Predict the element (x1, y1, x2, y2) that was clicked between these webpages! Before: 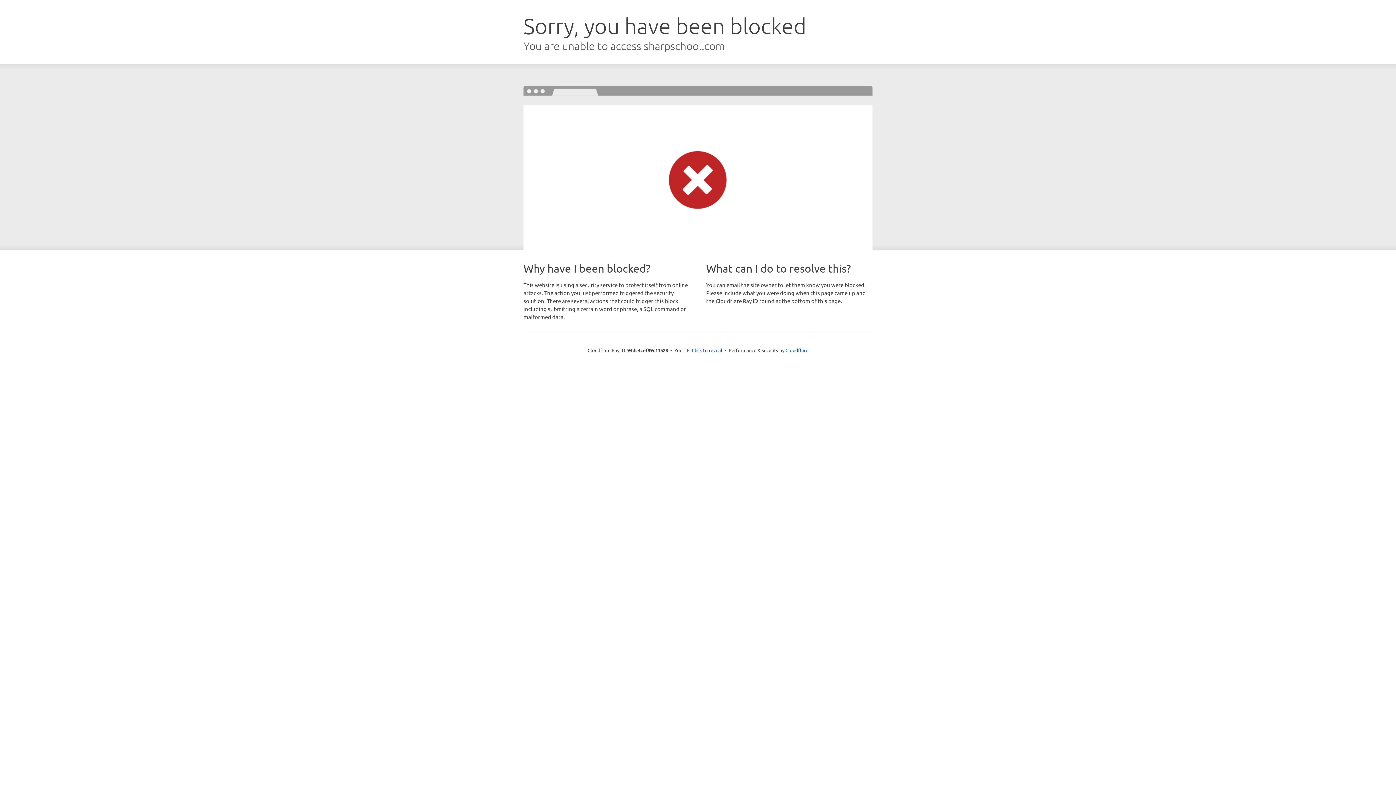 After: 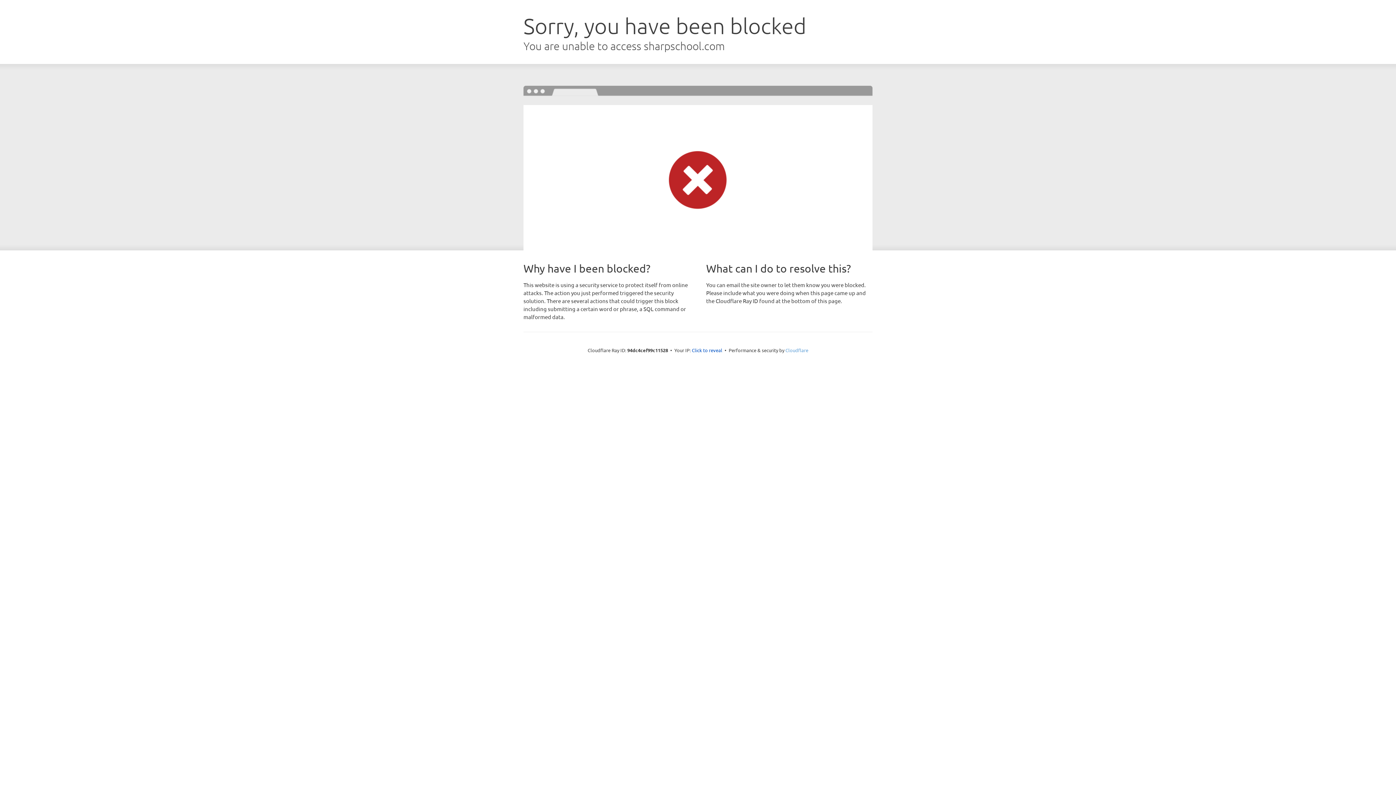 Action: bbox: (785, 347, 808, 353) label: Cloudflare